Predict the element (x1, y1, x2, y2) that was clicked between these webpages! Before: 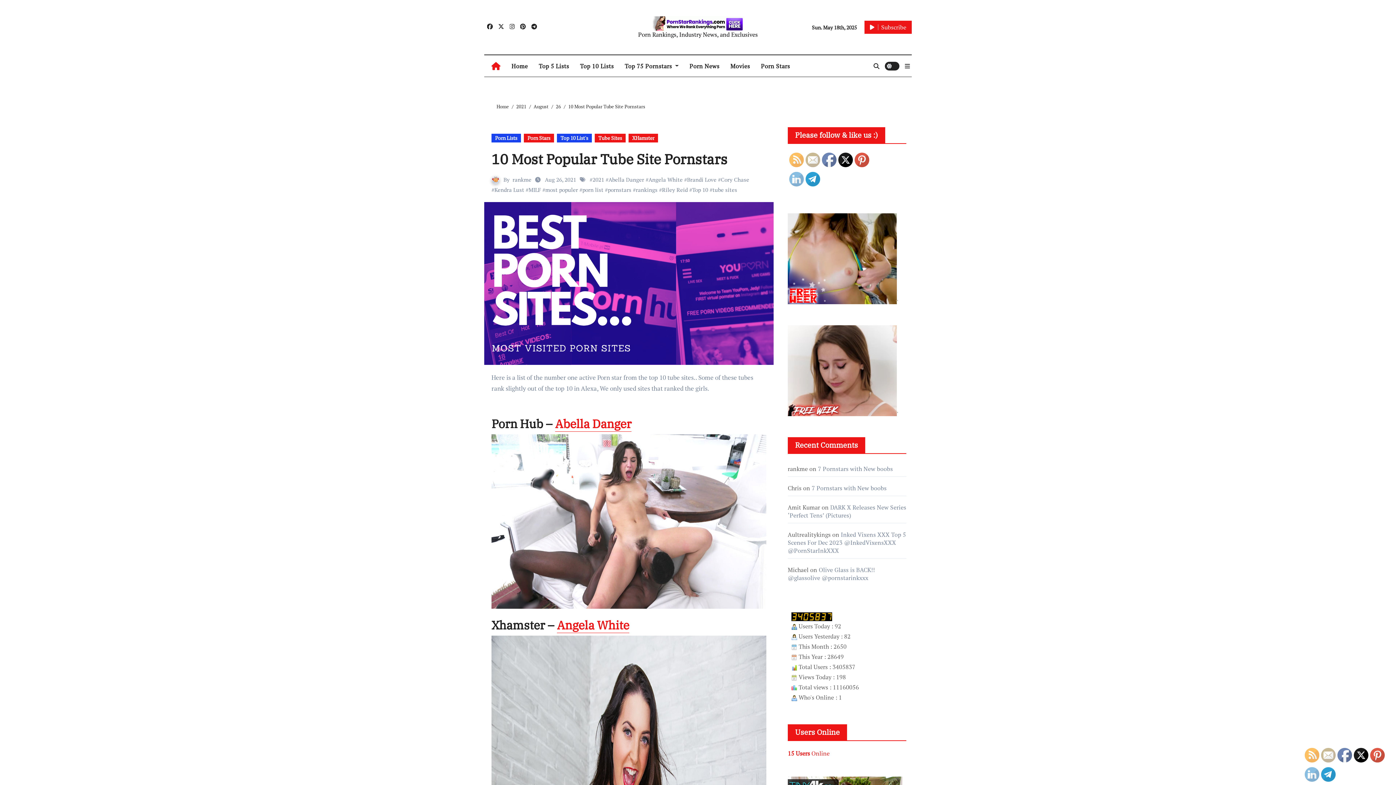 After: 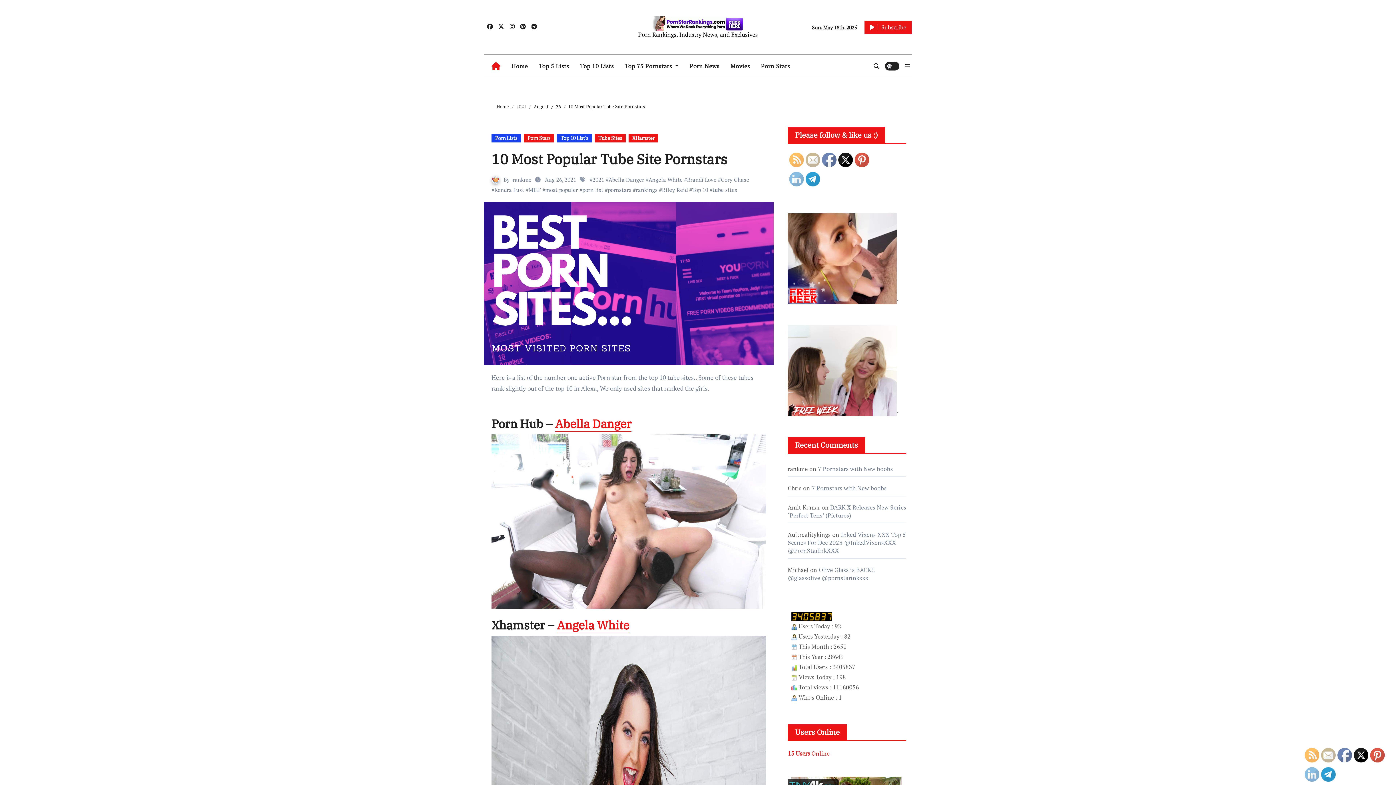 Action: bbox: (1305, 768, 1320, 782)